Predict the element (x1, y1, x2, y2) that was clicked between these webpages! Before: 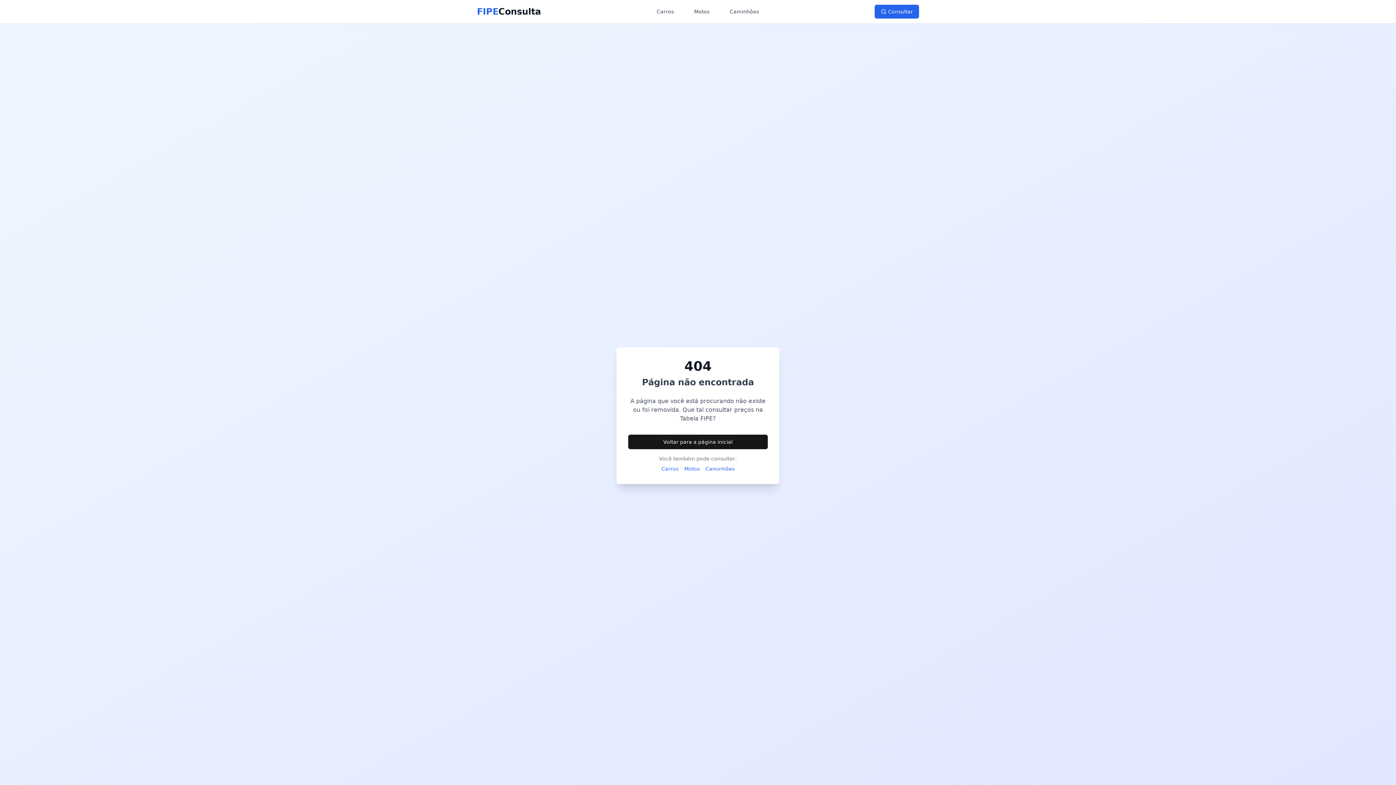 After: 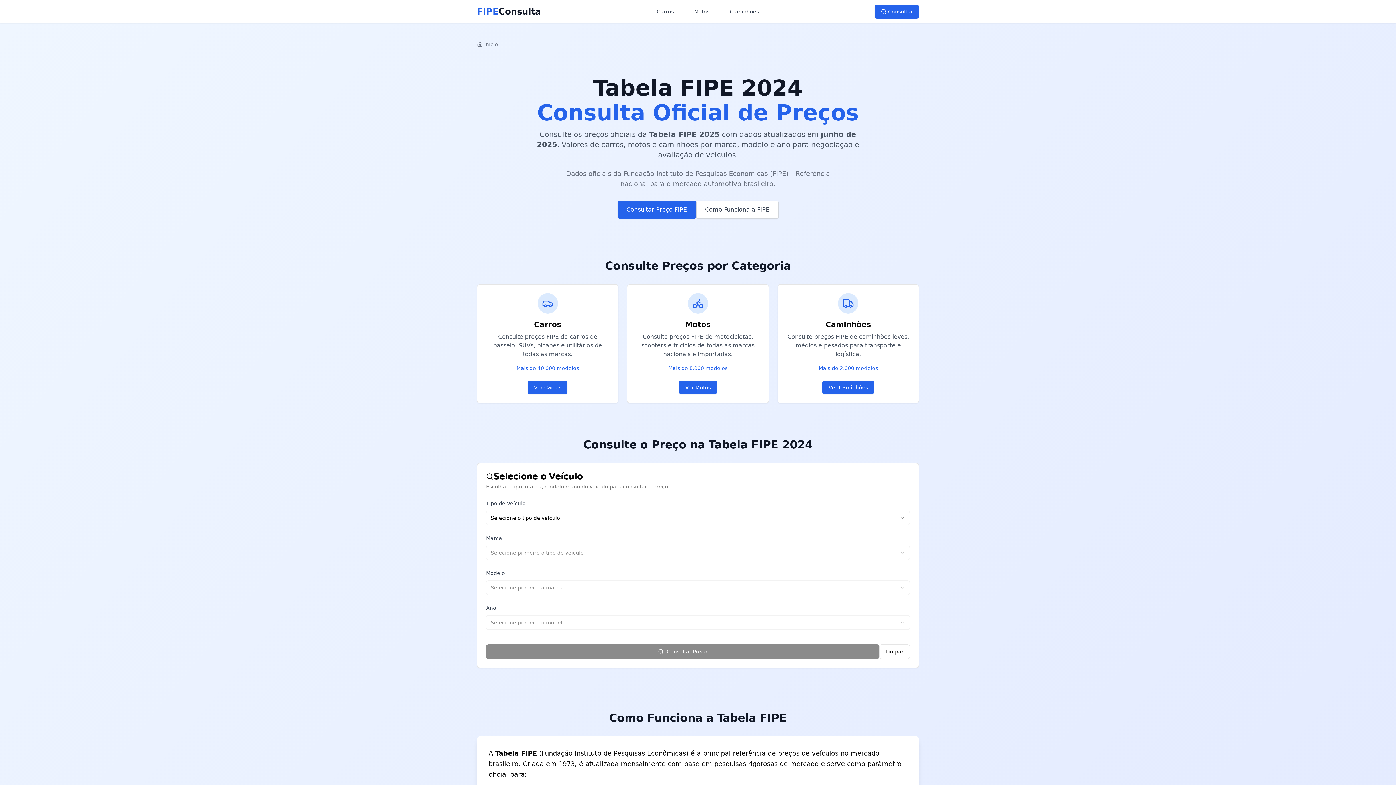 Action: bbox: (628, 434, 768, 449) label: Voltar para a página inicial